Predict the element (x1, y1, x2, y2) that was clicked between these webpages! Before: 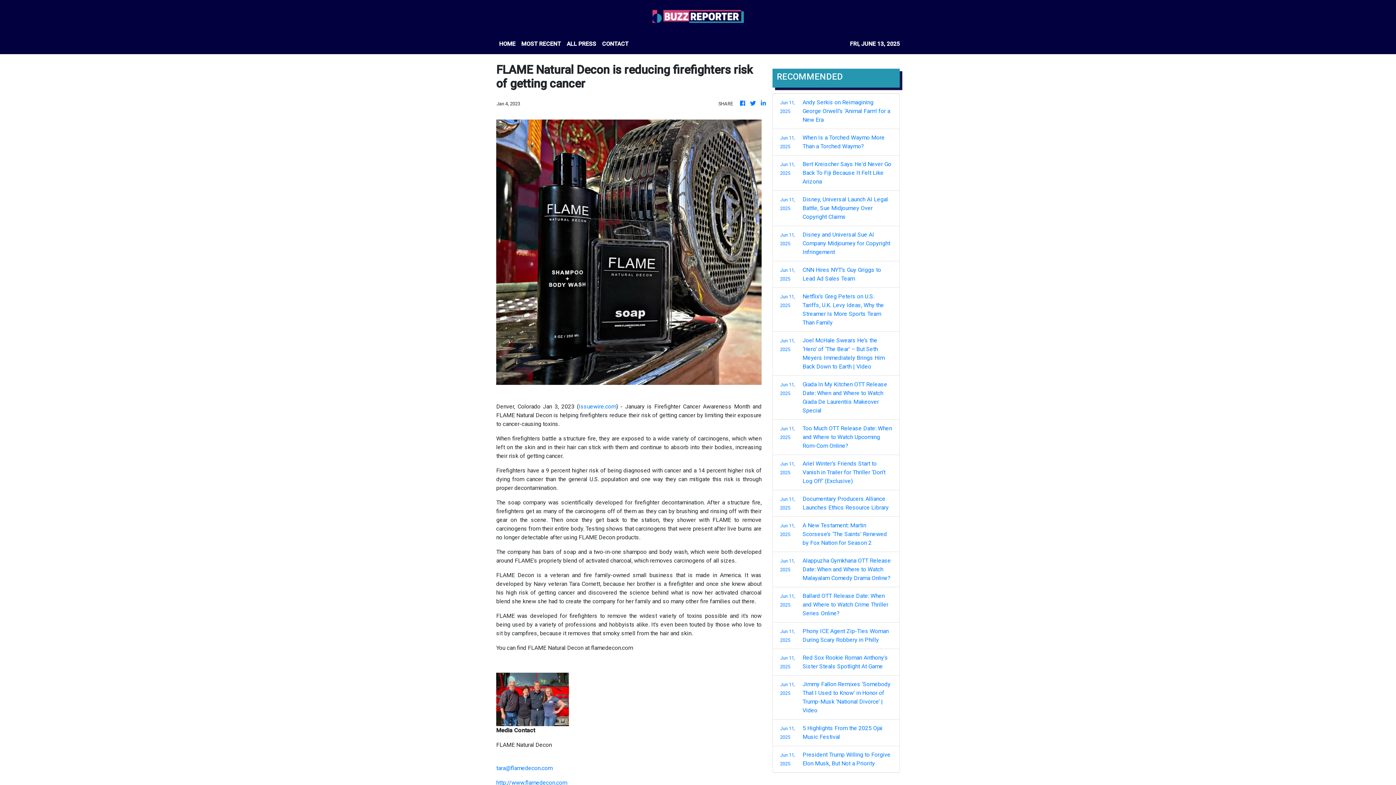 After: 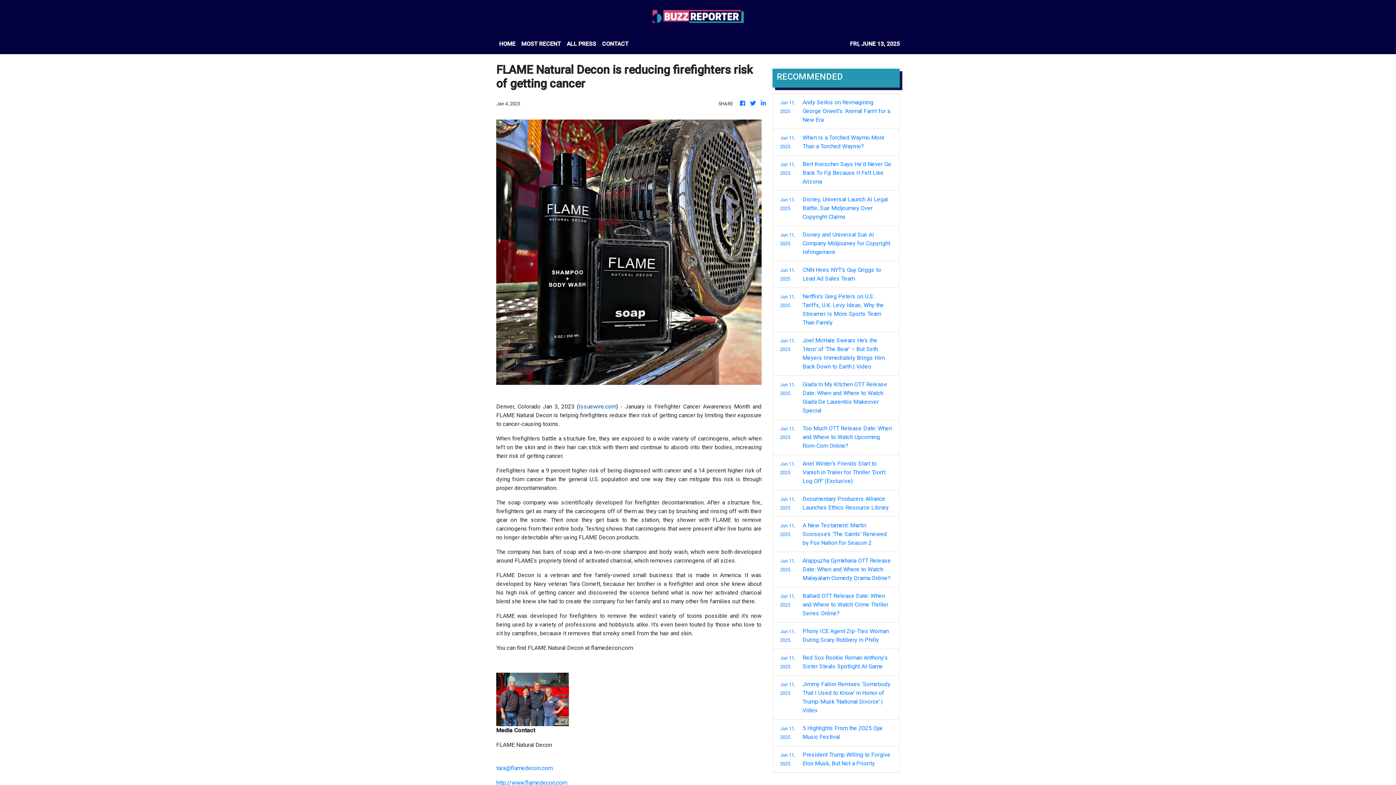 Action: bbox: (578, 403, 616, 410) label: Issuewire.com